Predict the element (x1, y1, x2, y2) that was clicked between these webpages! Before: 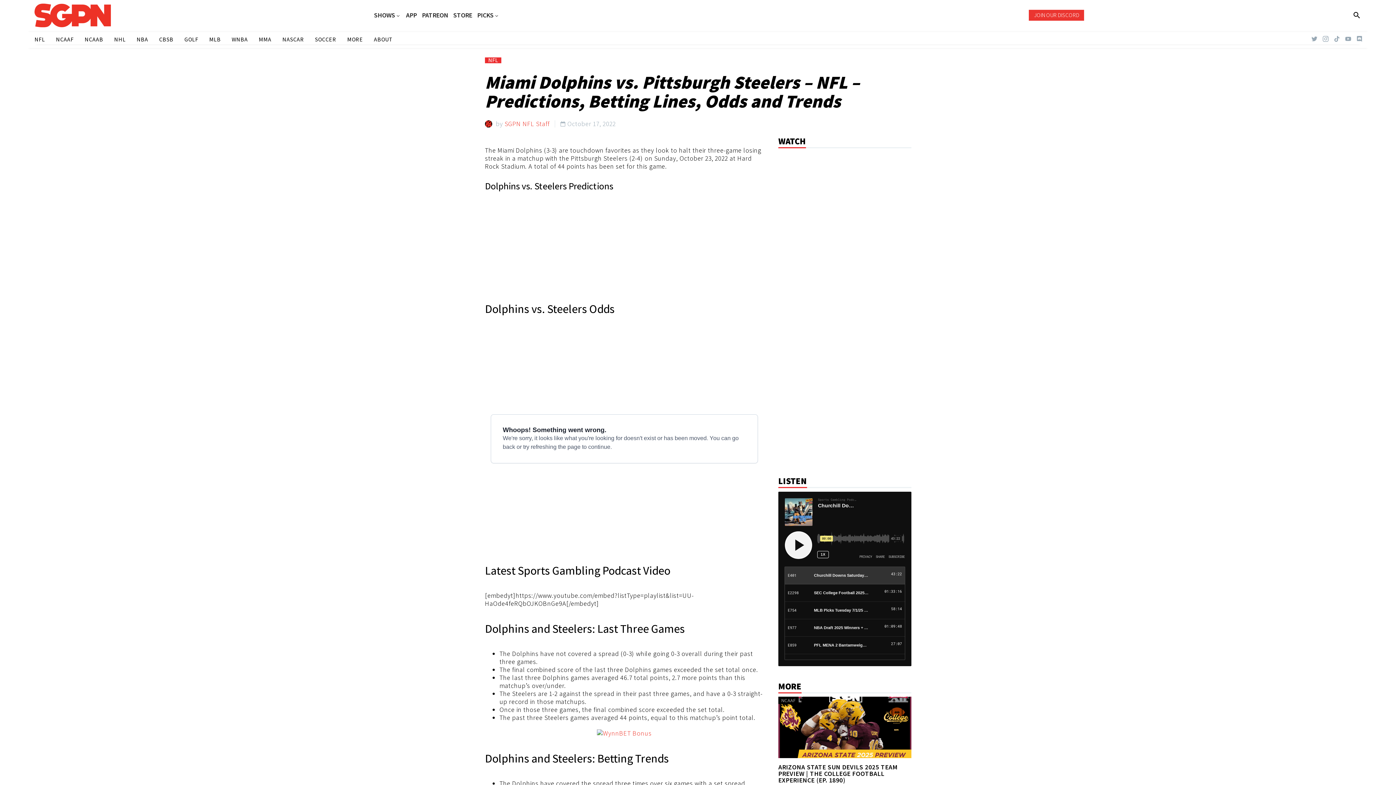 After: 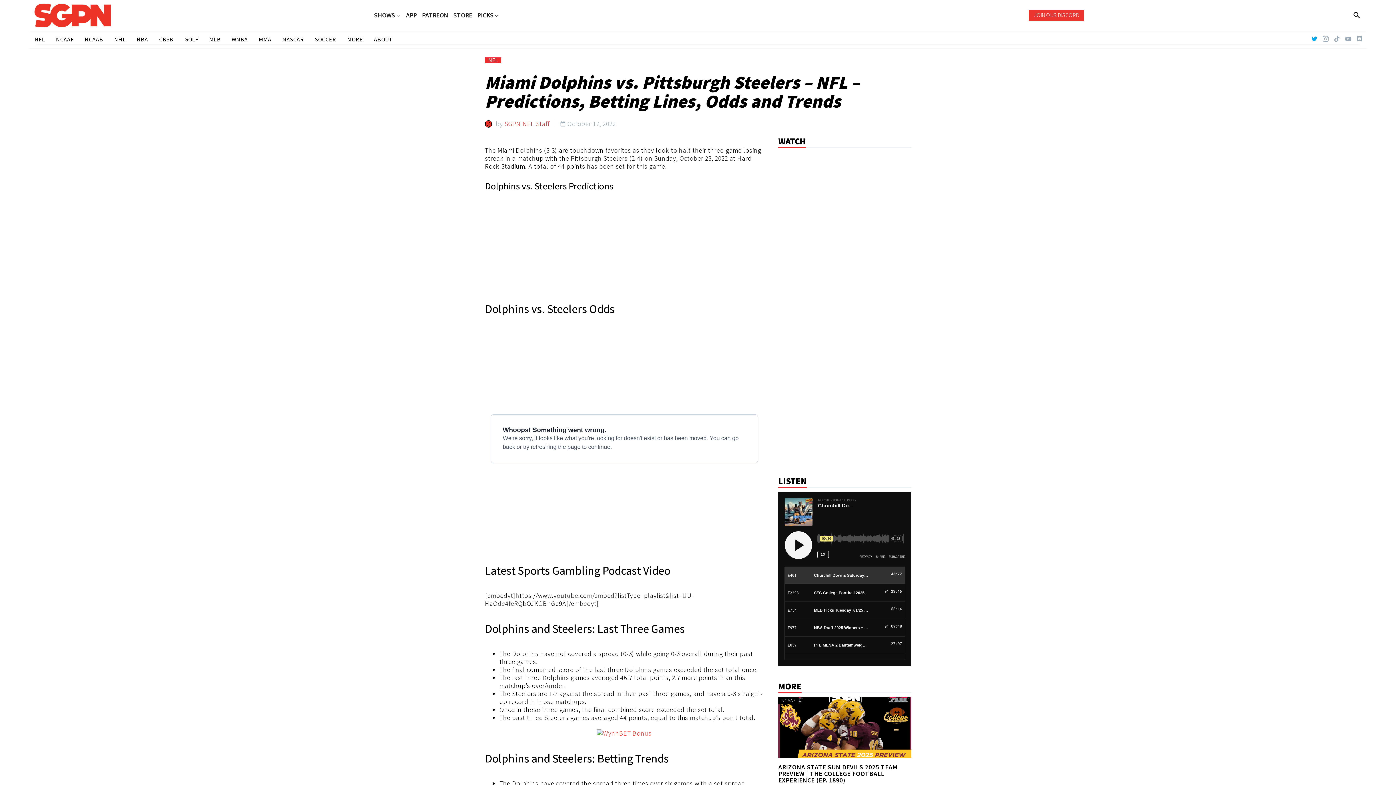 Action: bbox: (1311, 36, 1317, 41)